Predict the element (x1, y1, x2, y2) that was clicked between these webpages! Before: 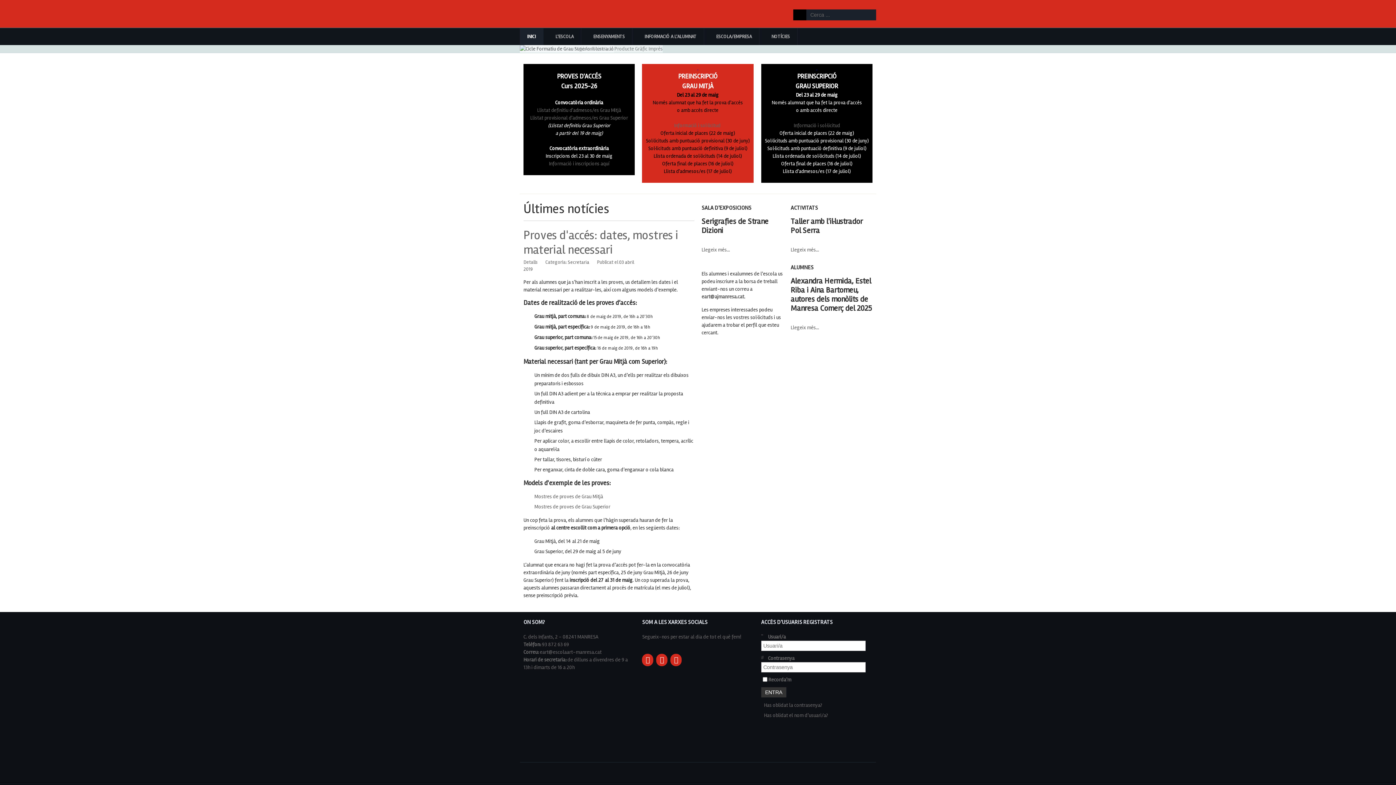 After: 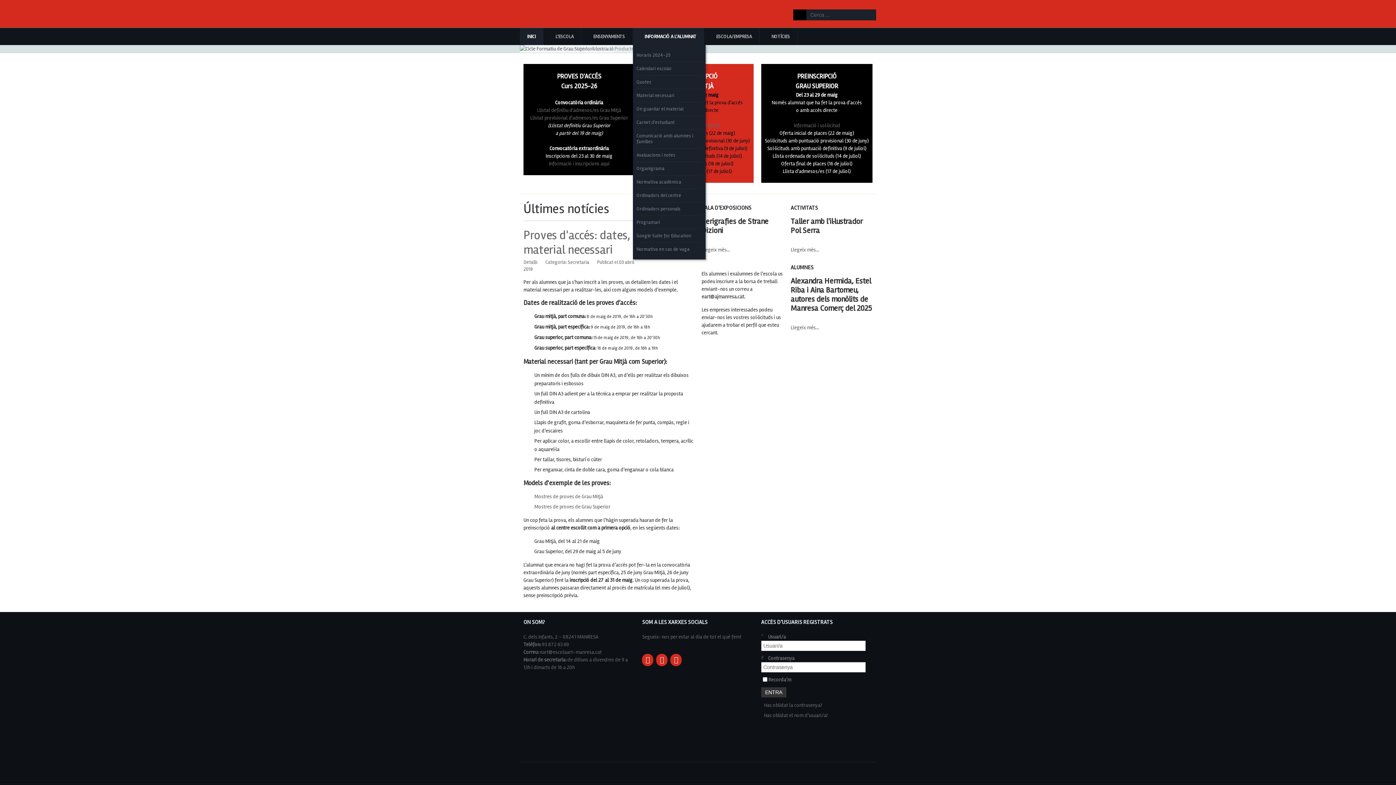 Action: label: INFORMACIÓ A L'ALUMNAT bbox: (633, 28, 704, 45)